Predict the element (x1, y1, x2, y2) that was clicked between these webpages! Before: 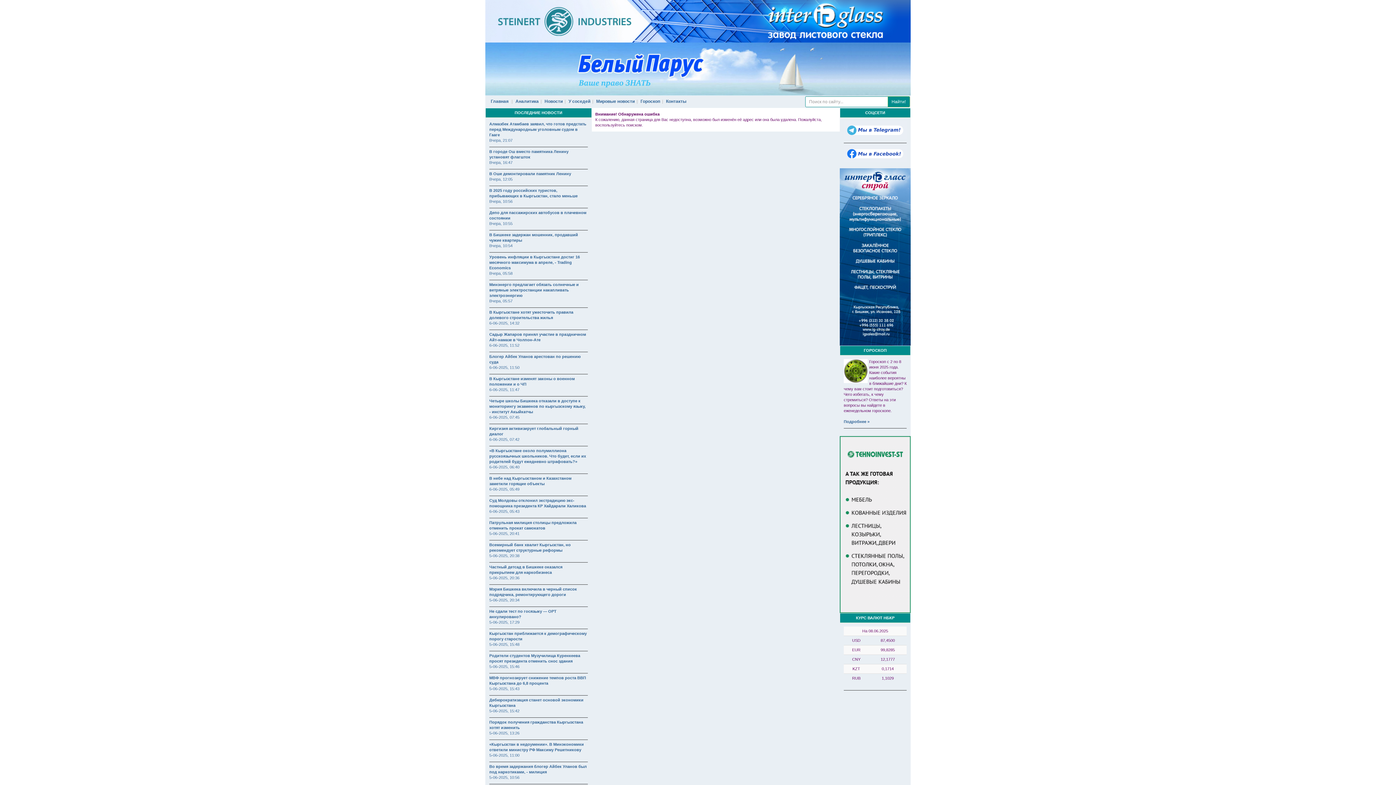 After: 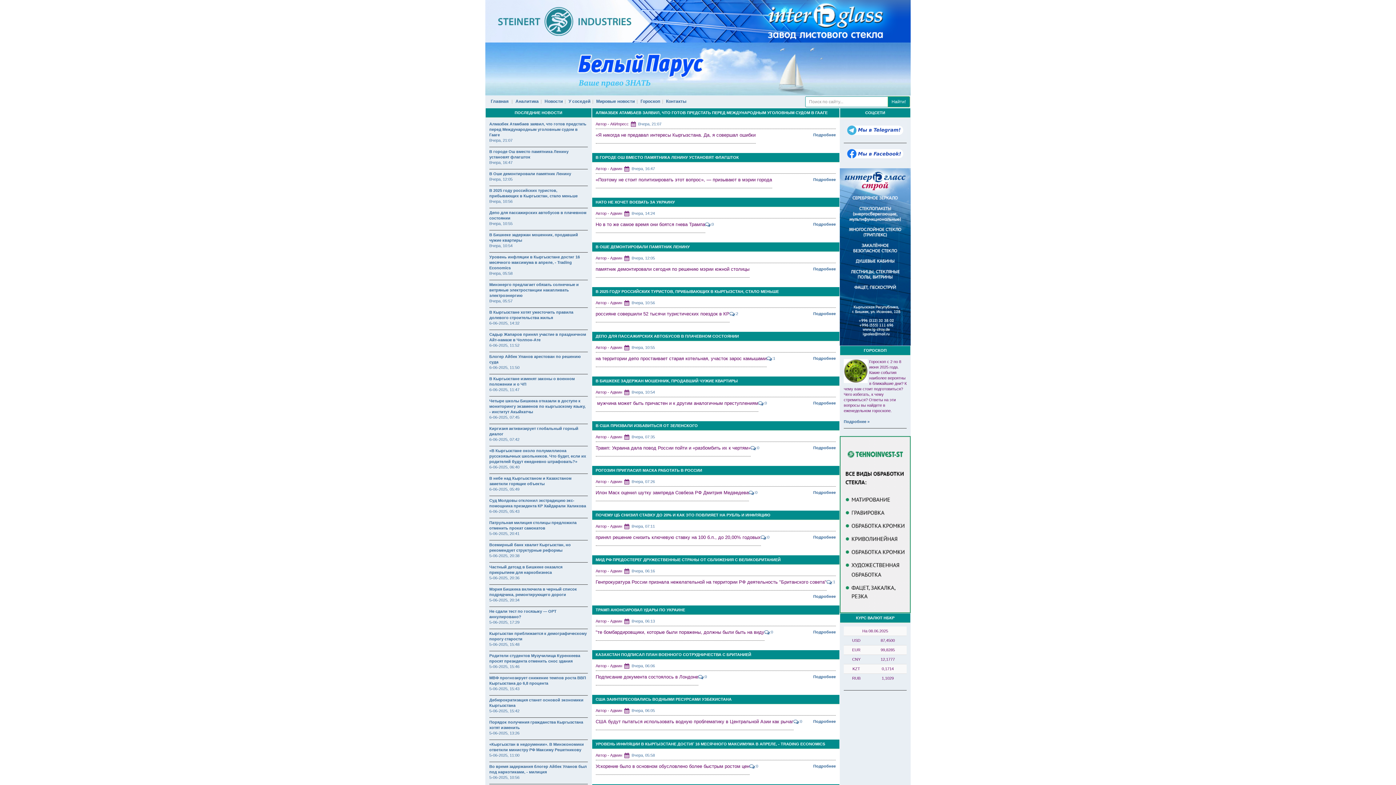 Action: label: Вчера, 10:54 bbox: (489, 243, 512, 248)